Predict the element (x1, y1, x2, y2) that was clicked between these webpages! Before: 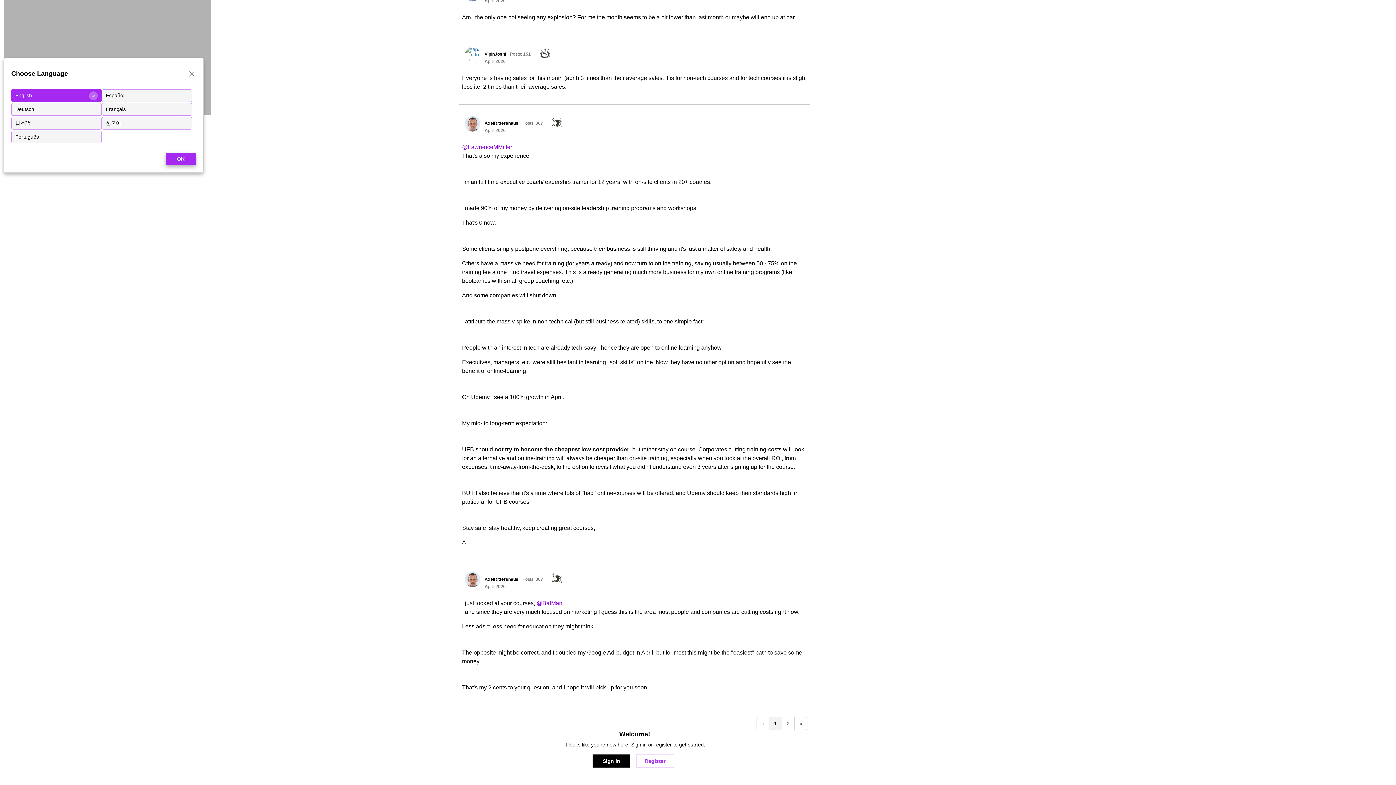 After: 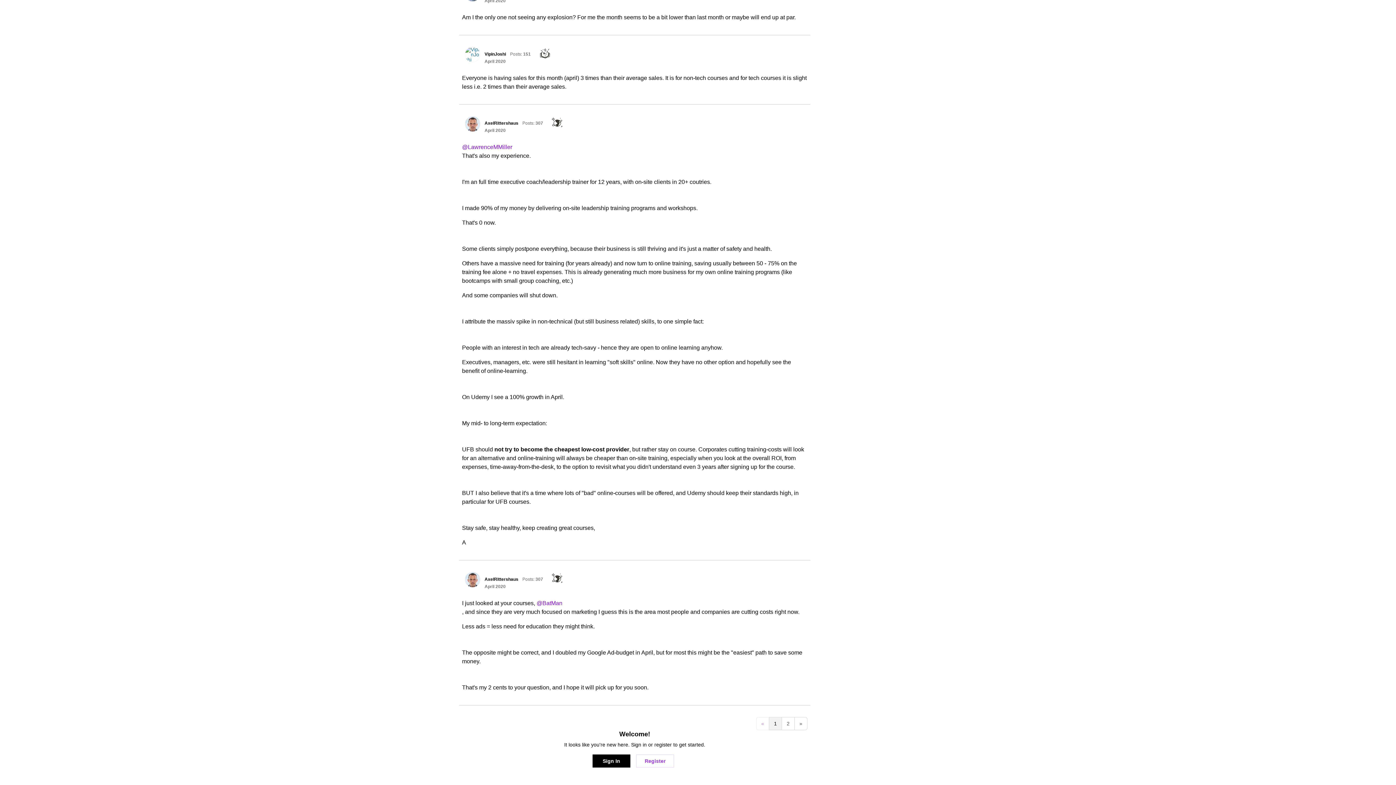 Action: label: OK bbox: (165, 152, 196, 165)